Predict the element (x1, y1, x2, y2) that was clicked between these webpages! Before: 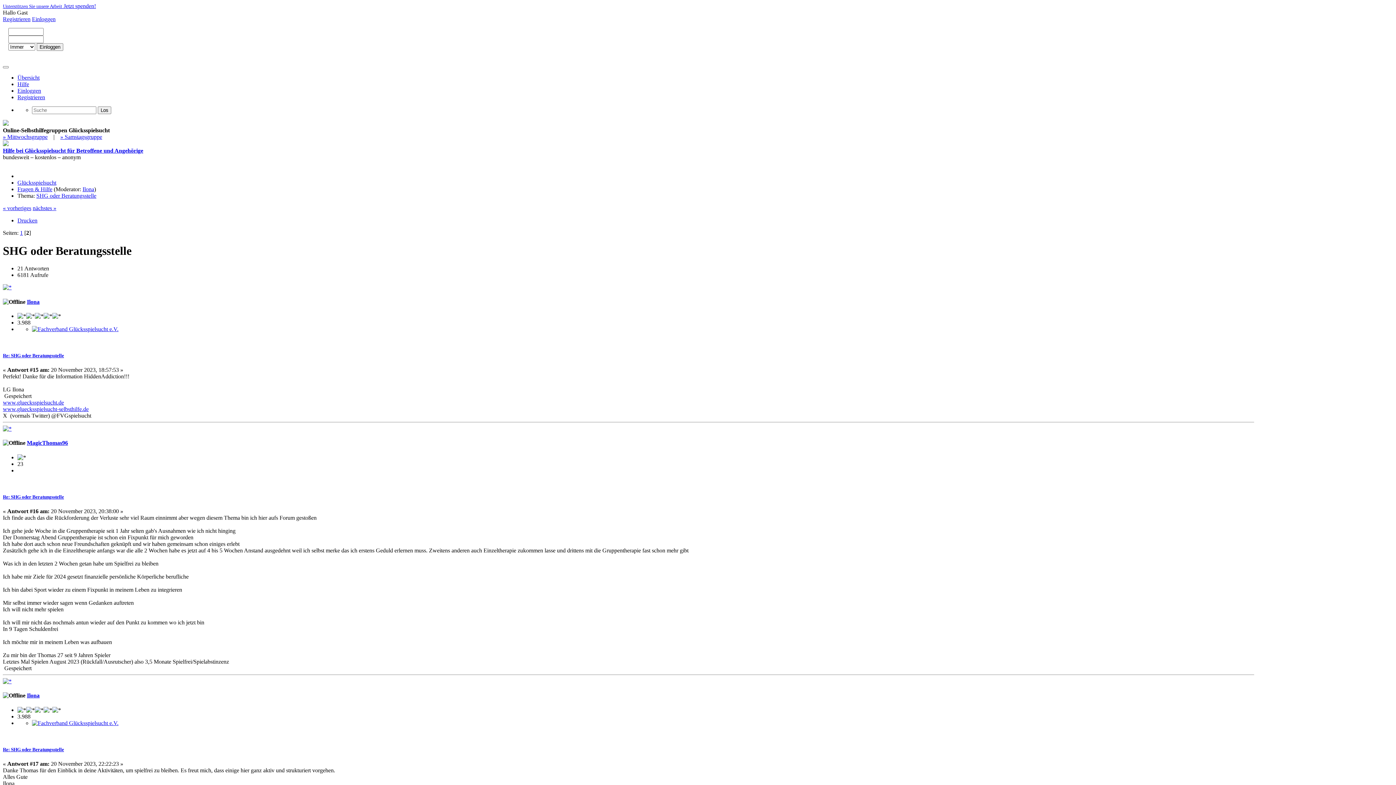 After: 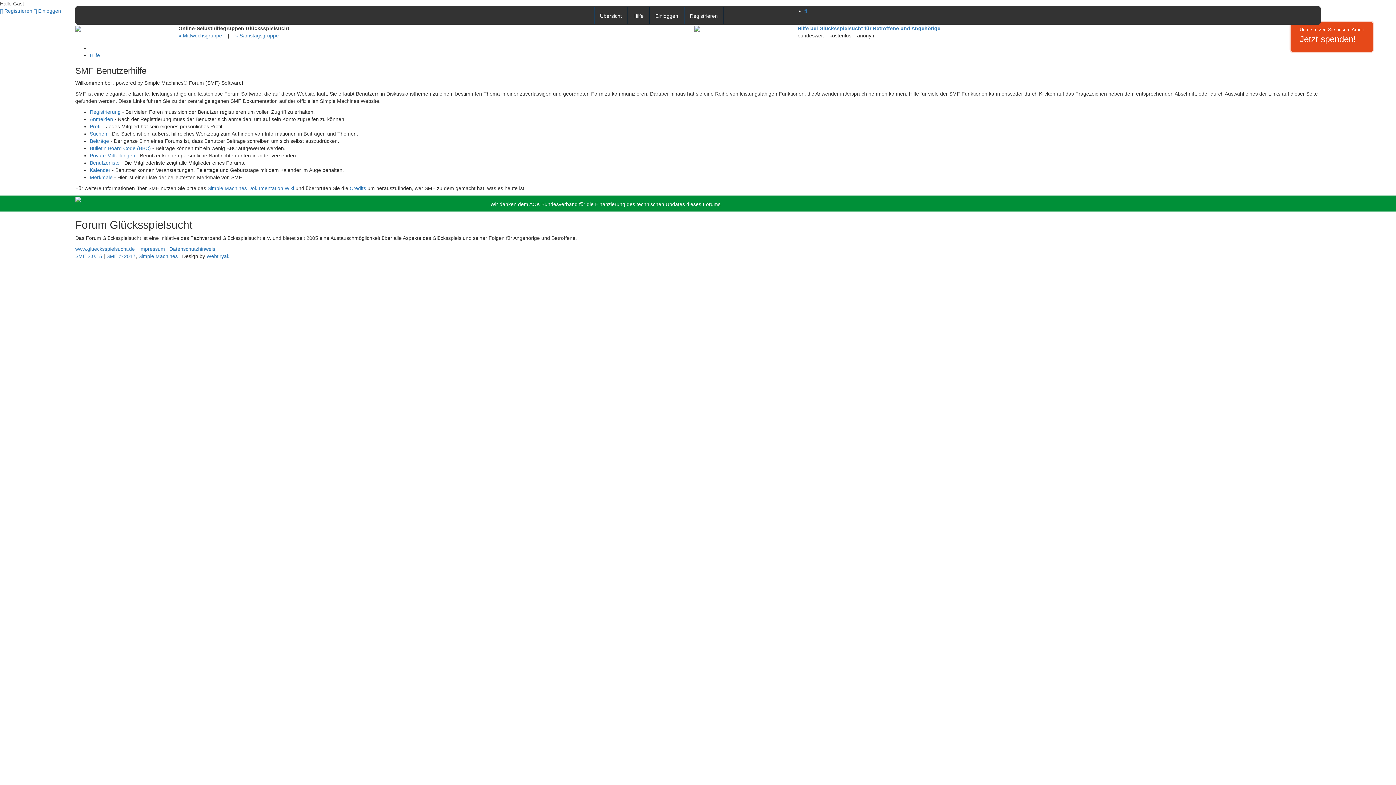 Action: label: Hilfe bbox: (17, 81, 29, 87)